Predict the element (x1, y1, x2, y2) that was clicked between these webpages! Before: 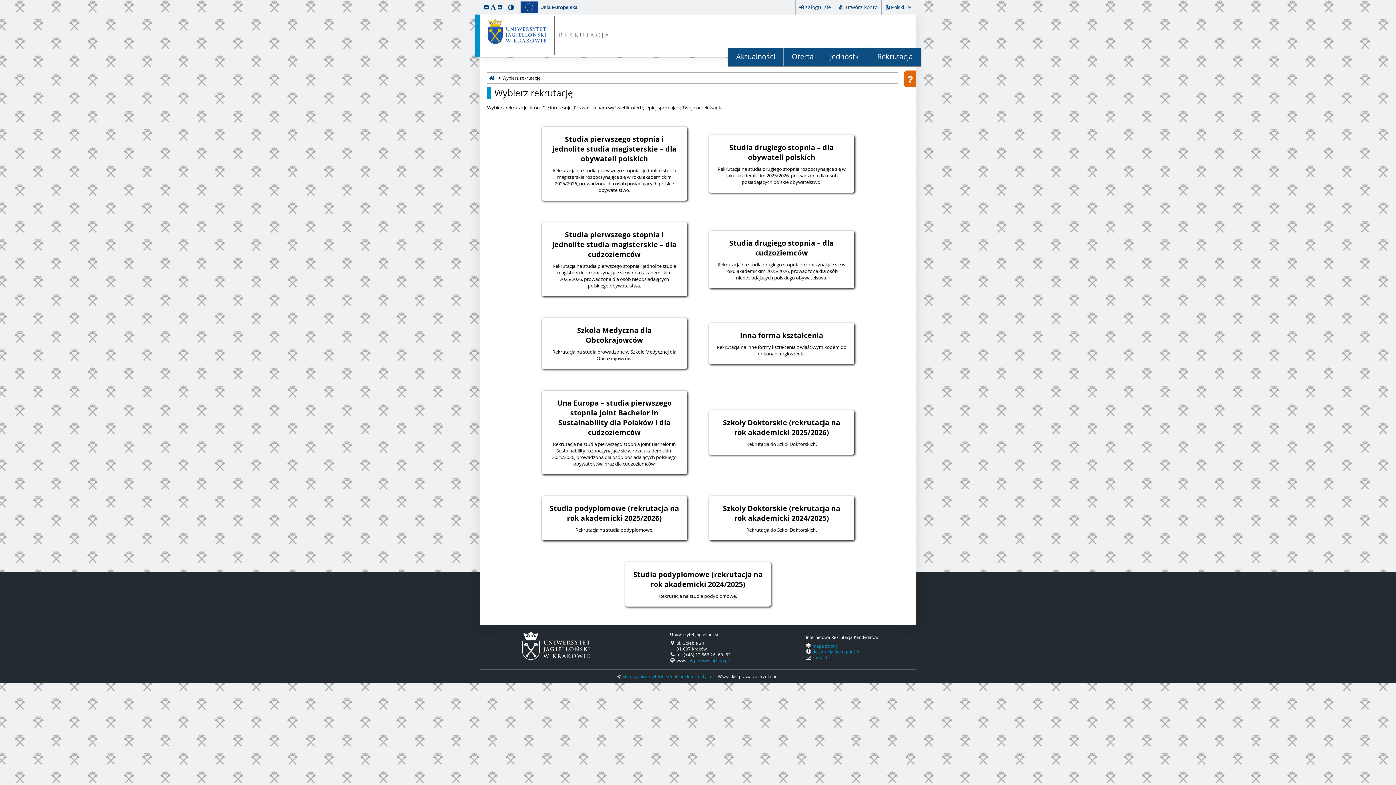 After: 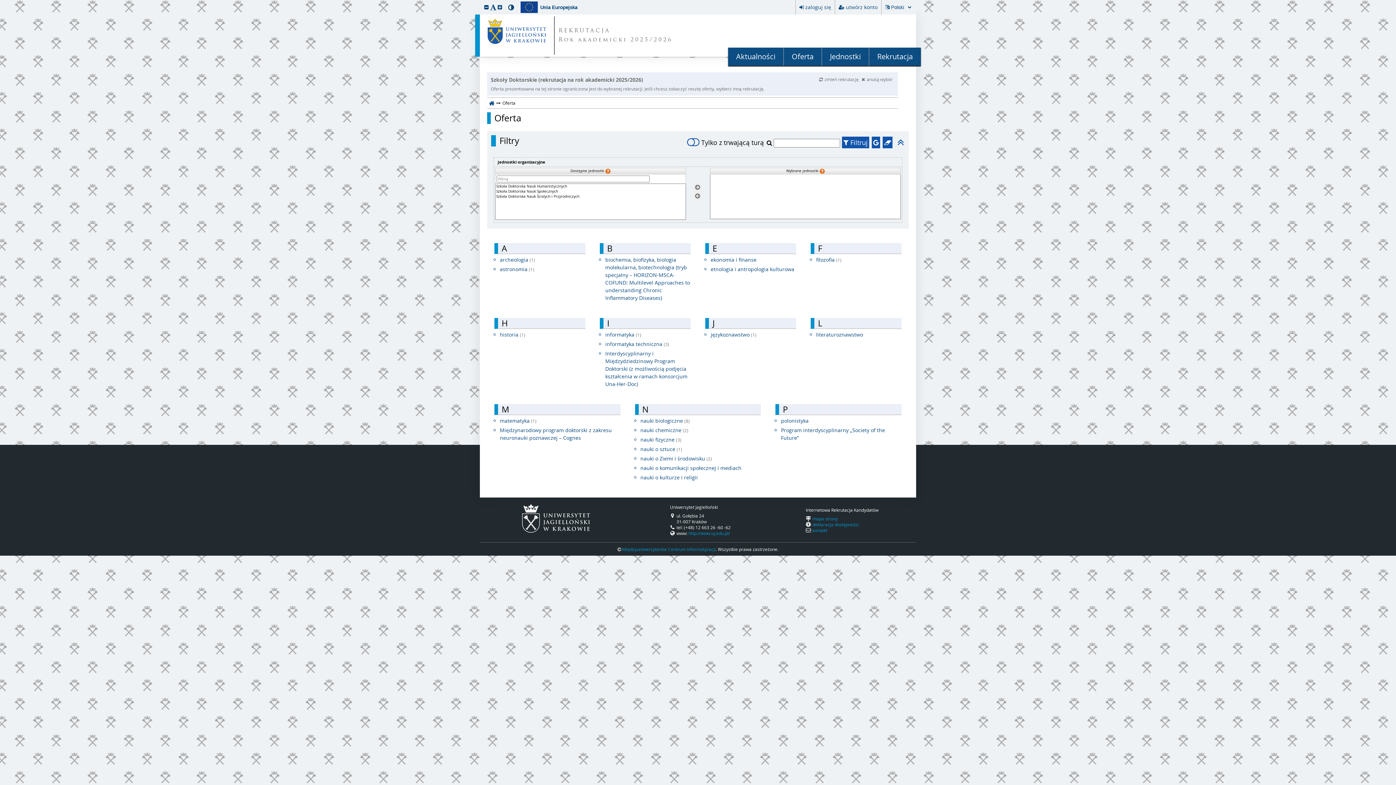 Action: label: Szkoły Doktorskie (rekrutacja na rok akademicki 2025/2026)

Rekrutacja do Szkół Doktorskich. bbox: (709, 410, 854, 454)